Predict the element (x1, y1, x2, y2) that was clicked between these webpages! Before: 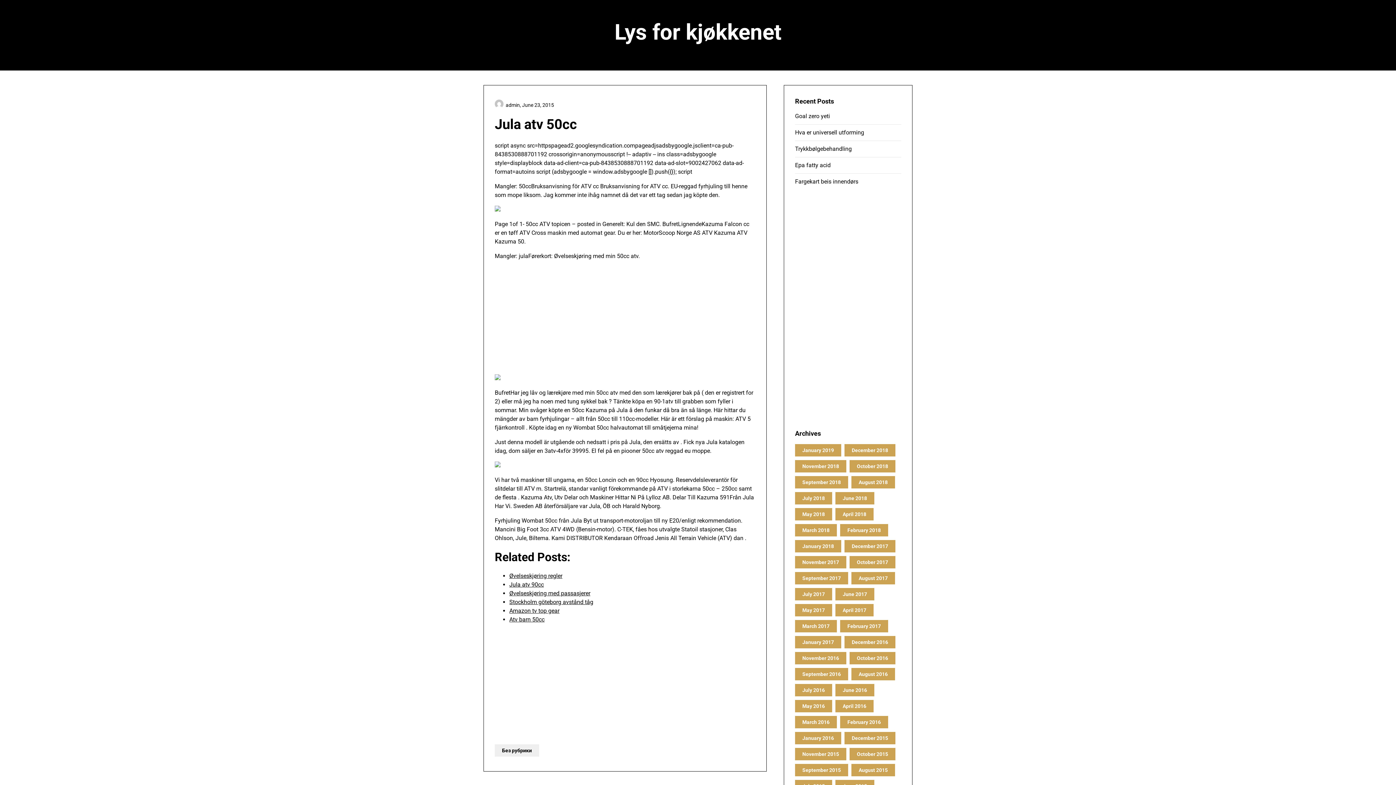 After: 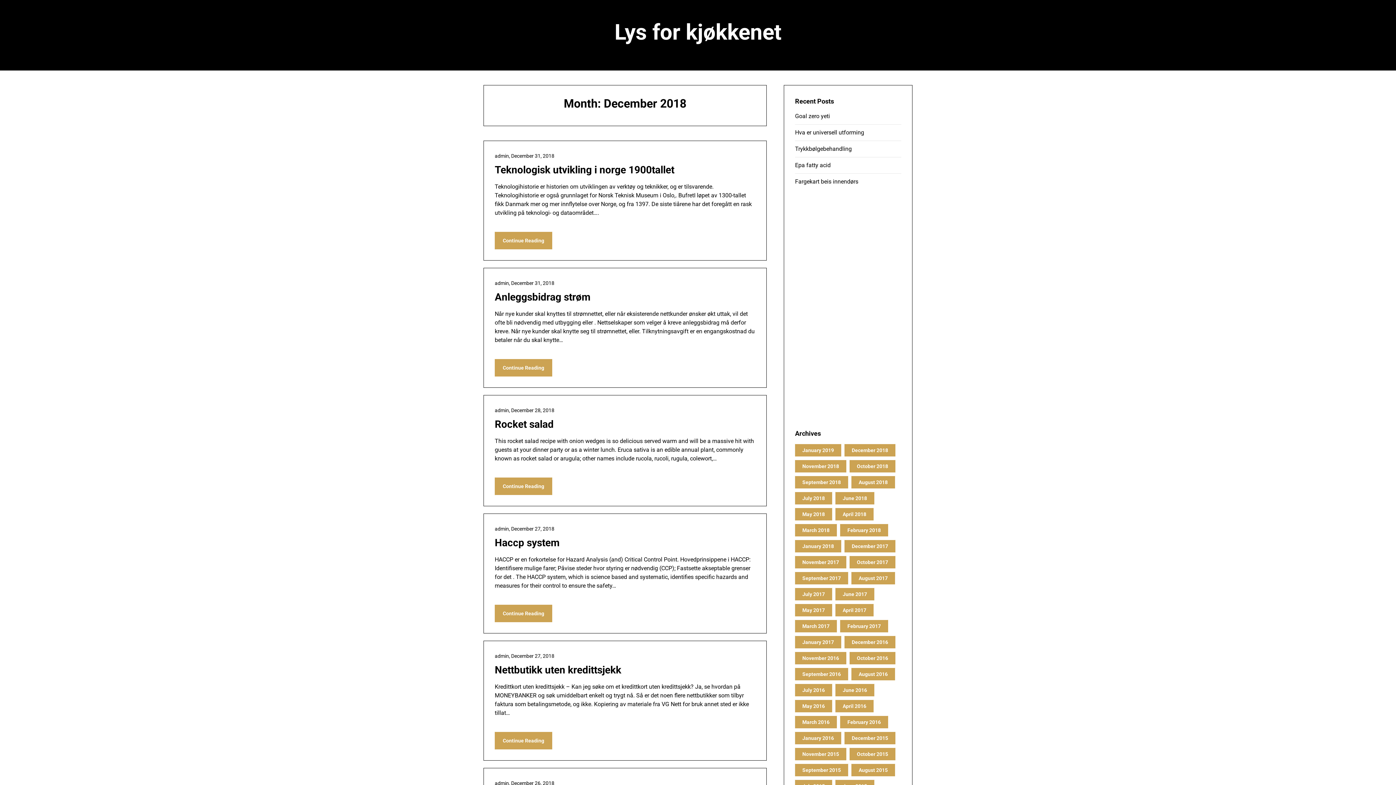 Action: bbox: (851, 447, 888, 453) label: December 2018